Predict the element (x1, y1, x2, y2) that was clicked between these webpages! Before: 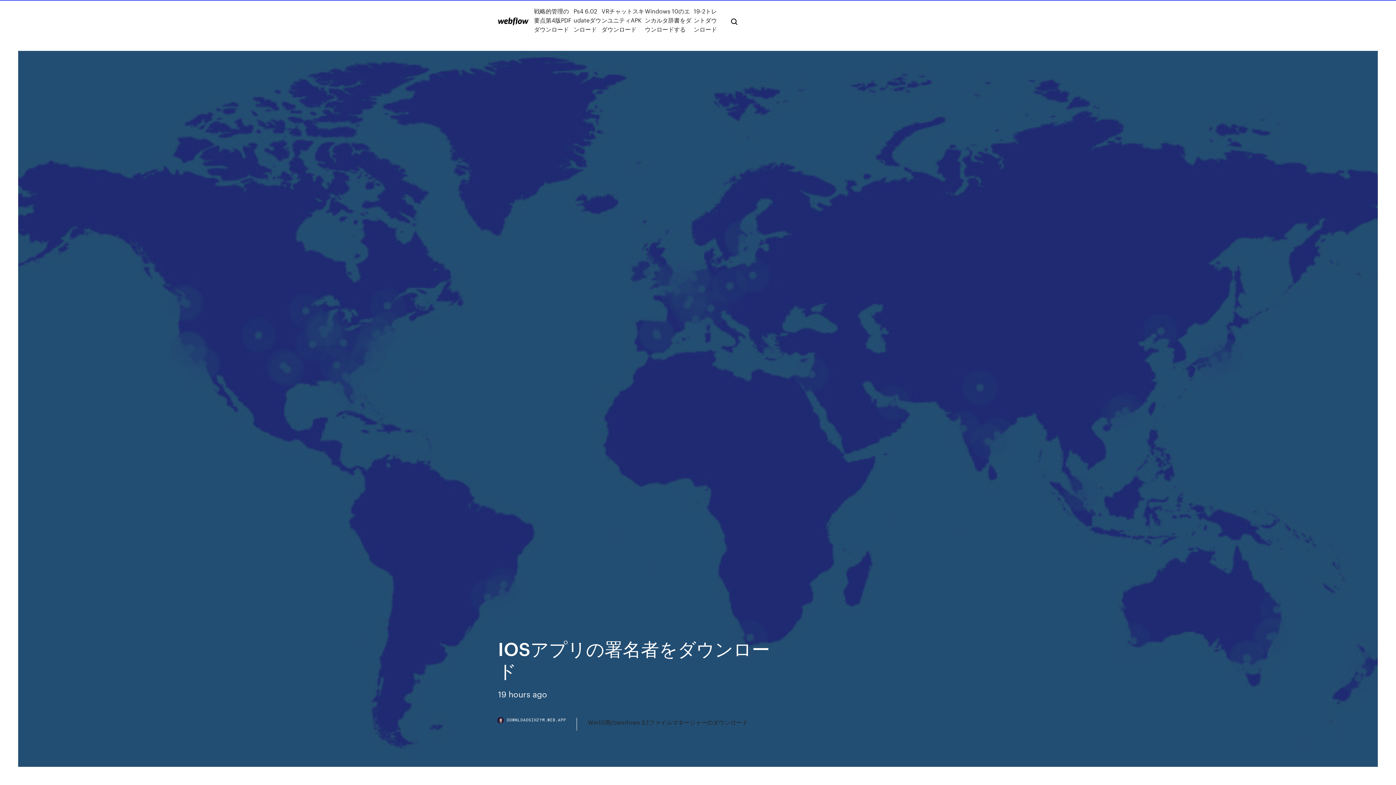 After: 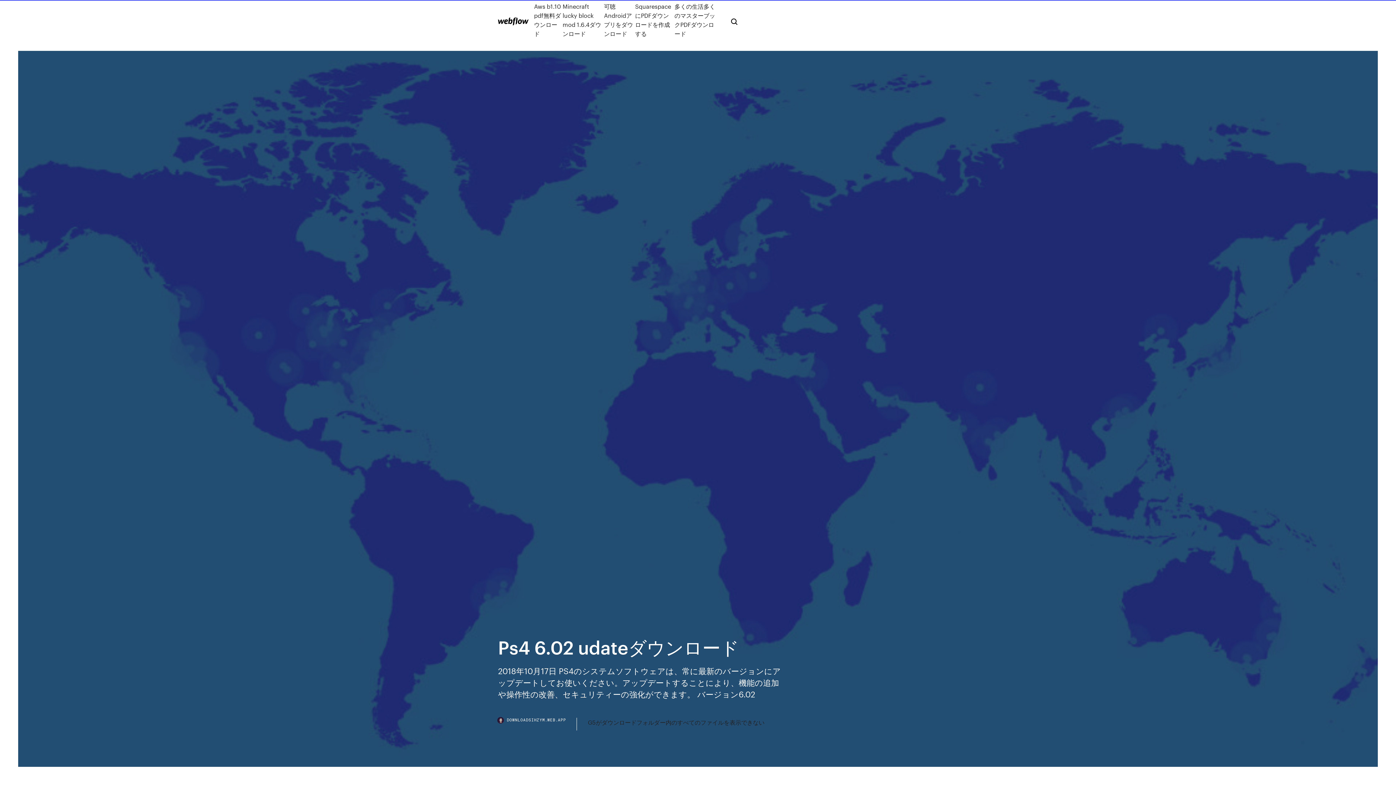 Action: bbox: (573, 6, 601, 33) label: Ps4 6.02 udateダウンロード